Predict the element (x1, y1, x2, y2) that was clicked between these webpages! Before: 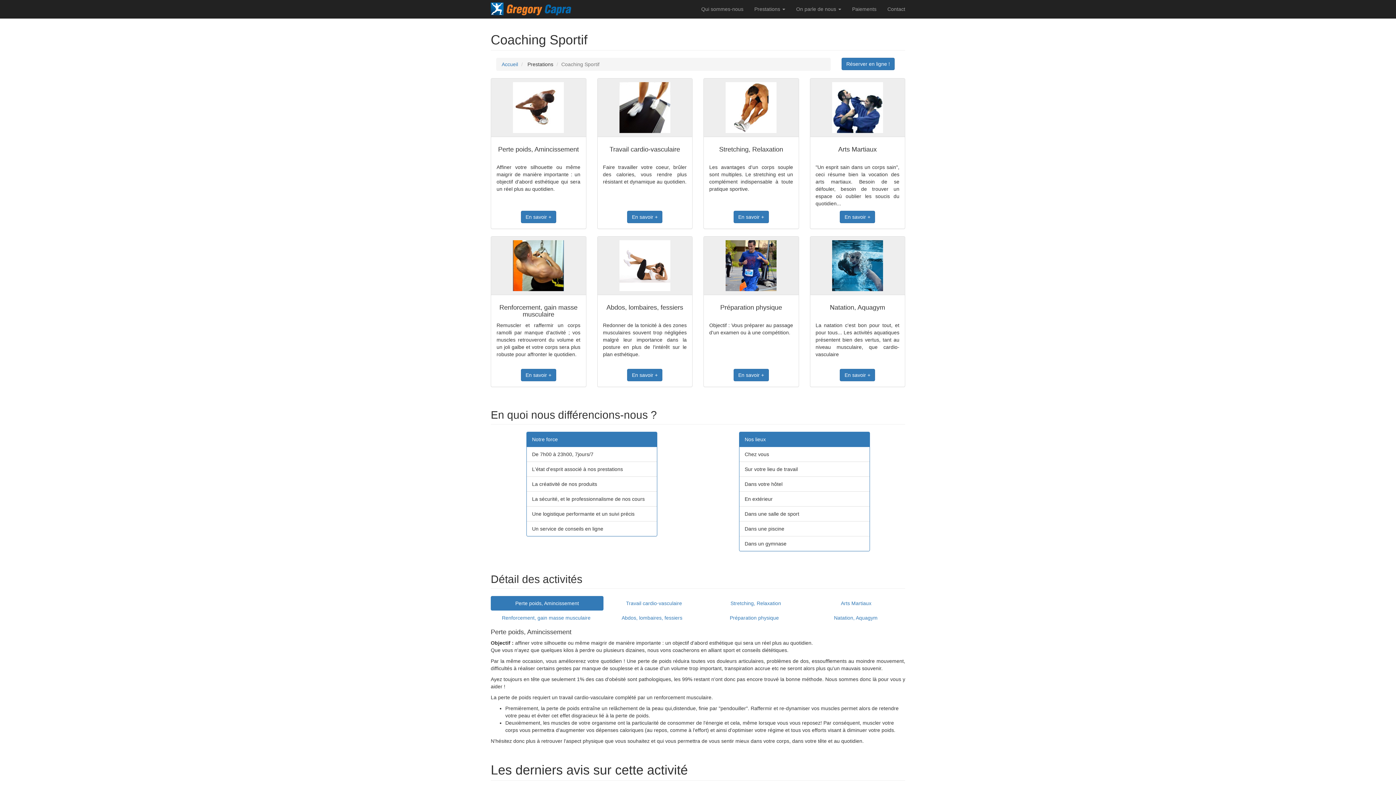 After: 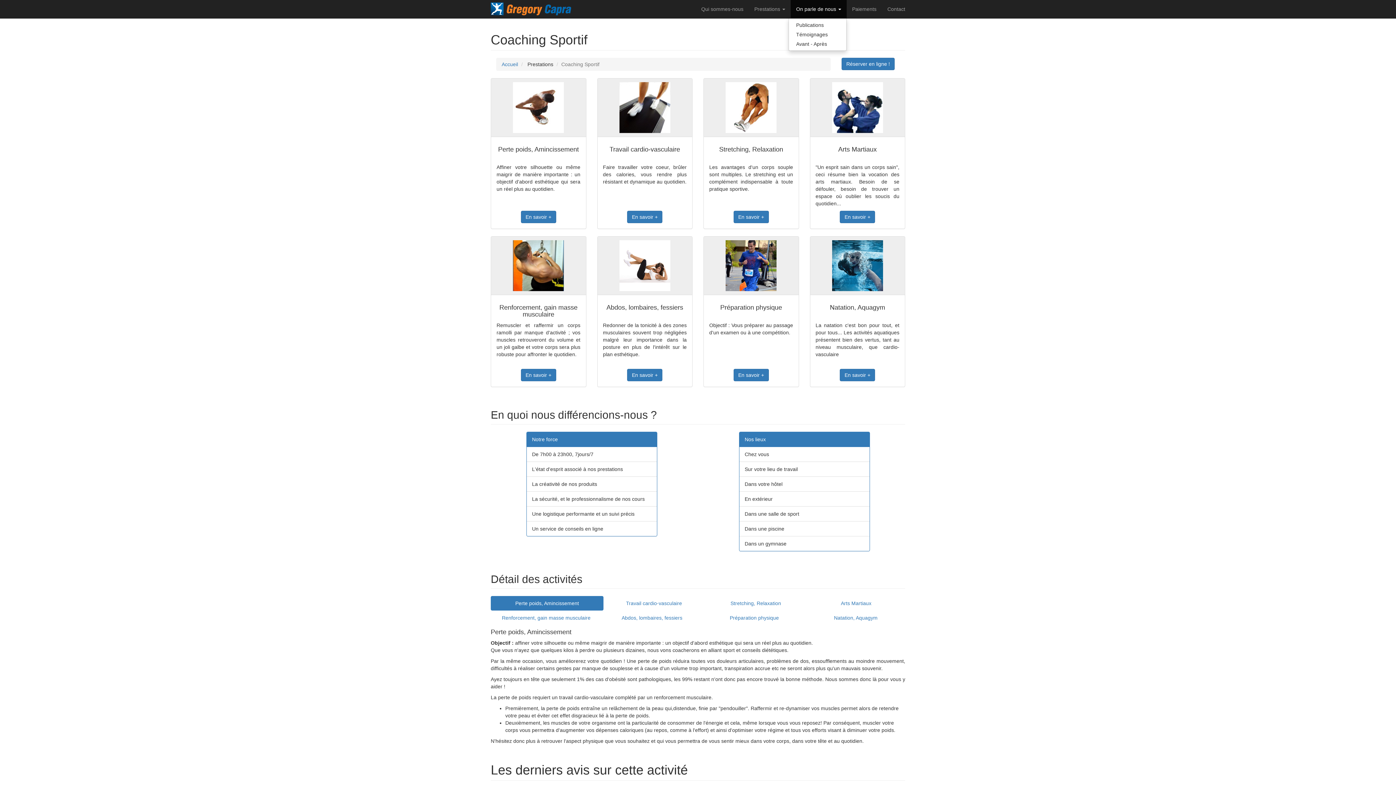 Action: label: On parle de nous  bbox: (790, 0, 846, 18)